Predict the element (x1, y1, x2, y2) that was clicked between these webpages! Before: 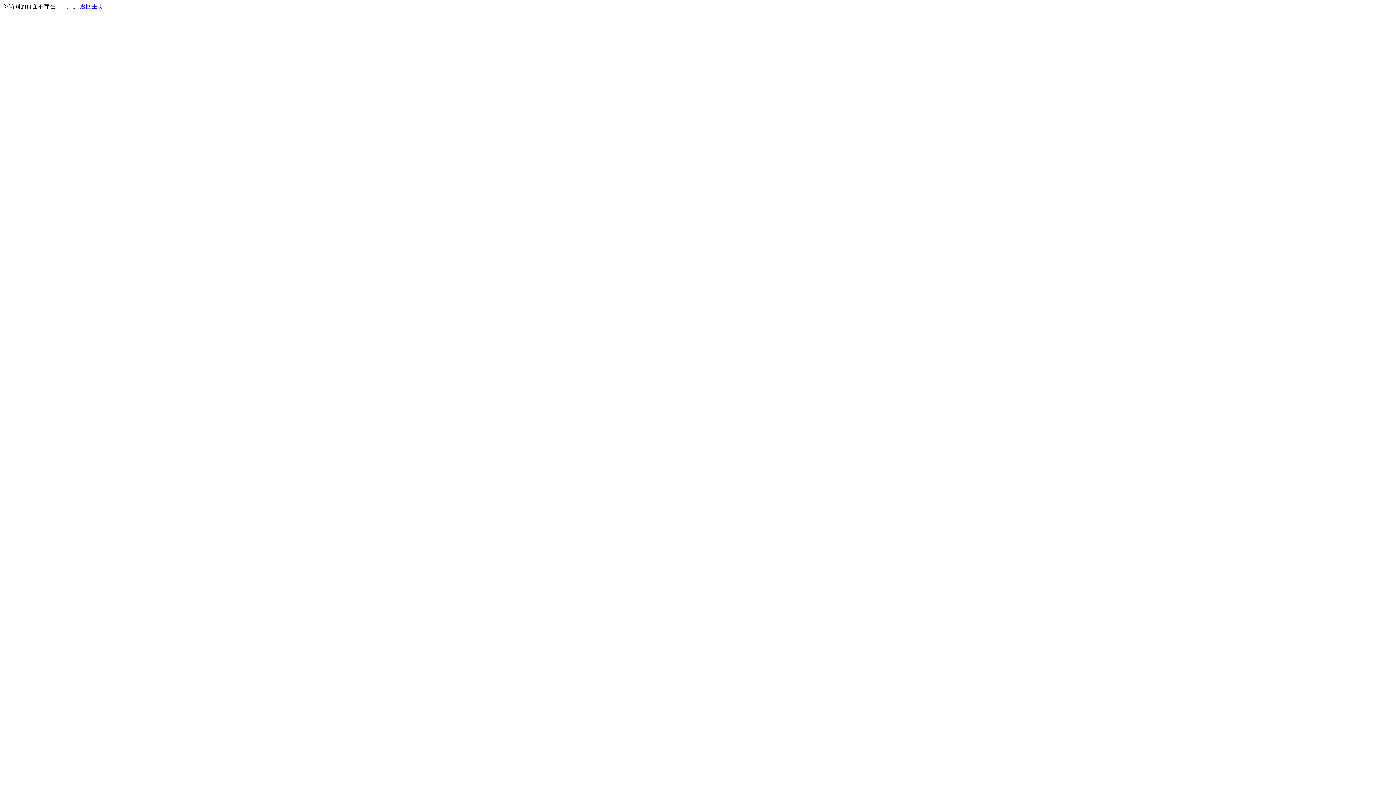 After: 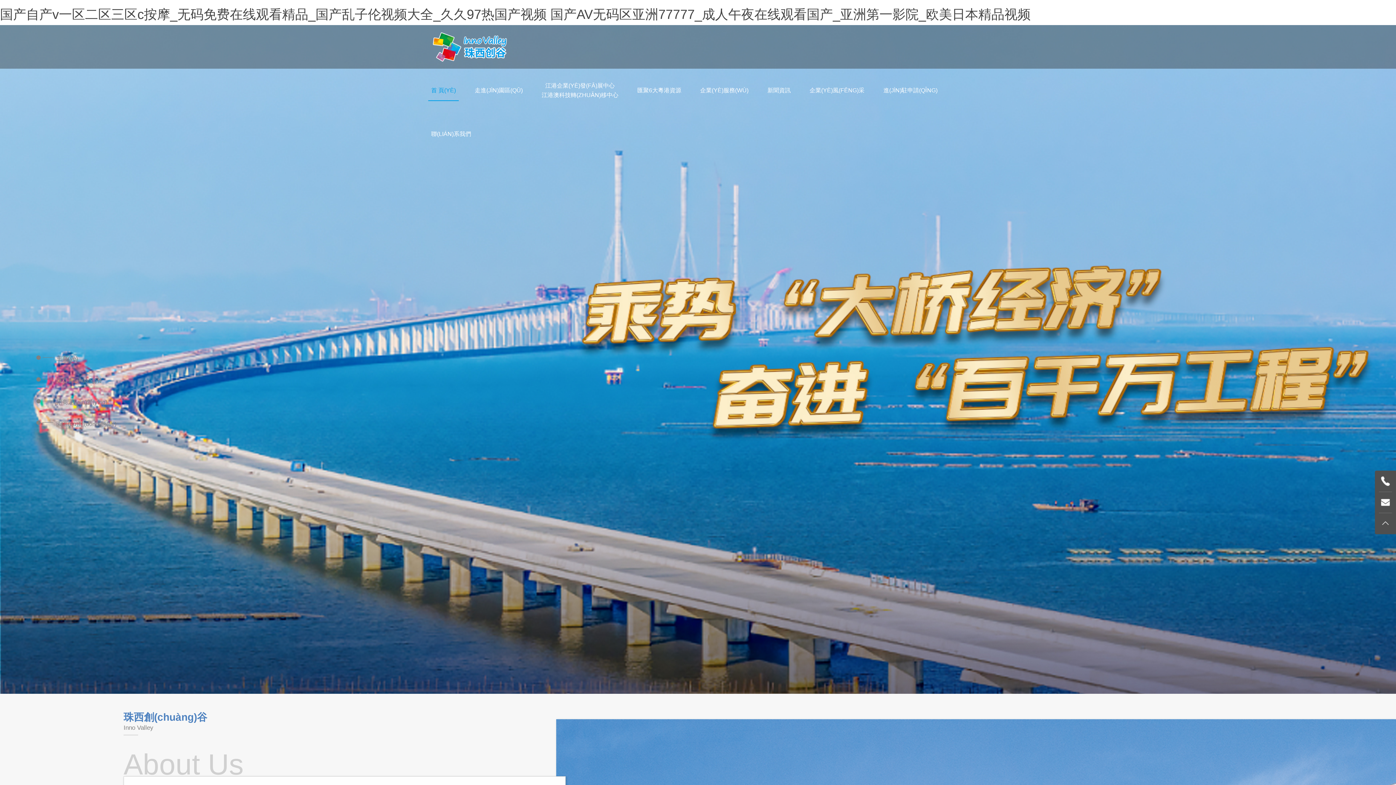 Action: bbox: (80, 3, 103, 9) label: 返回主页